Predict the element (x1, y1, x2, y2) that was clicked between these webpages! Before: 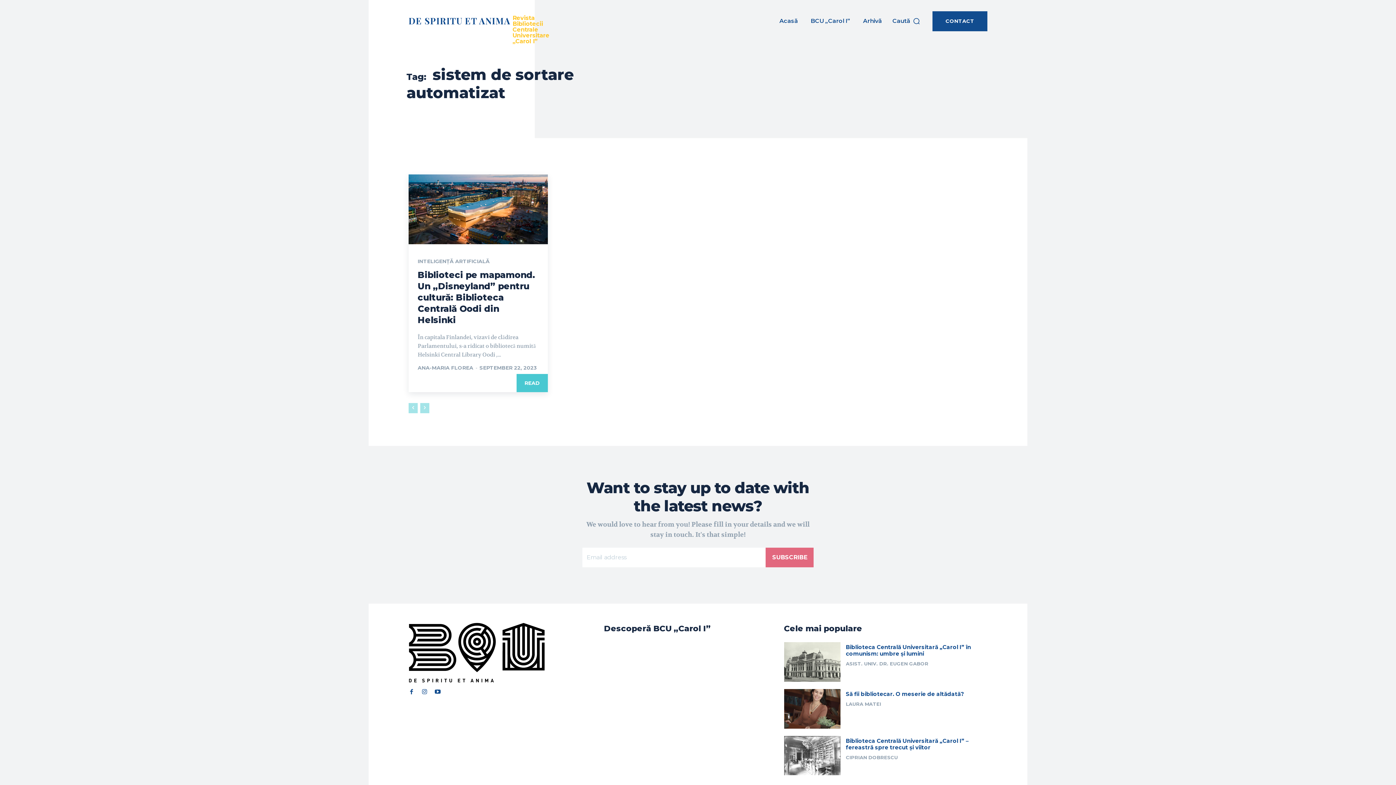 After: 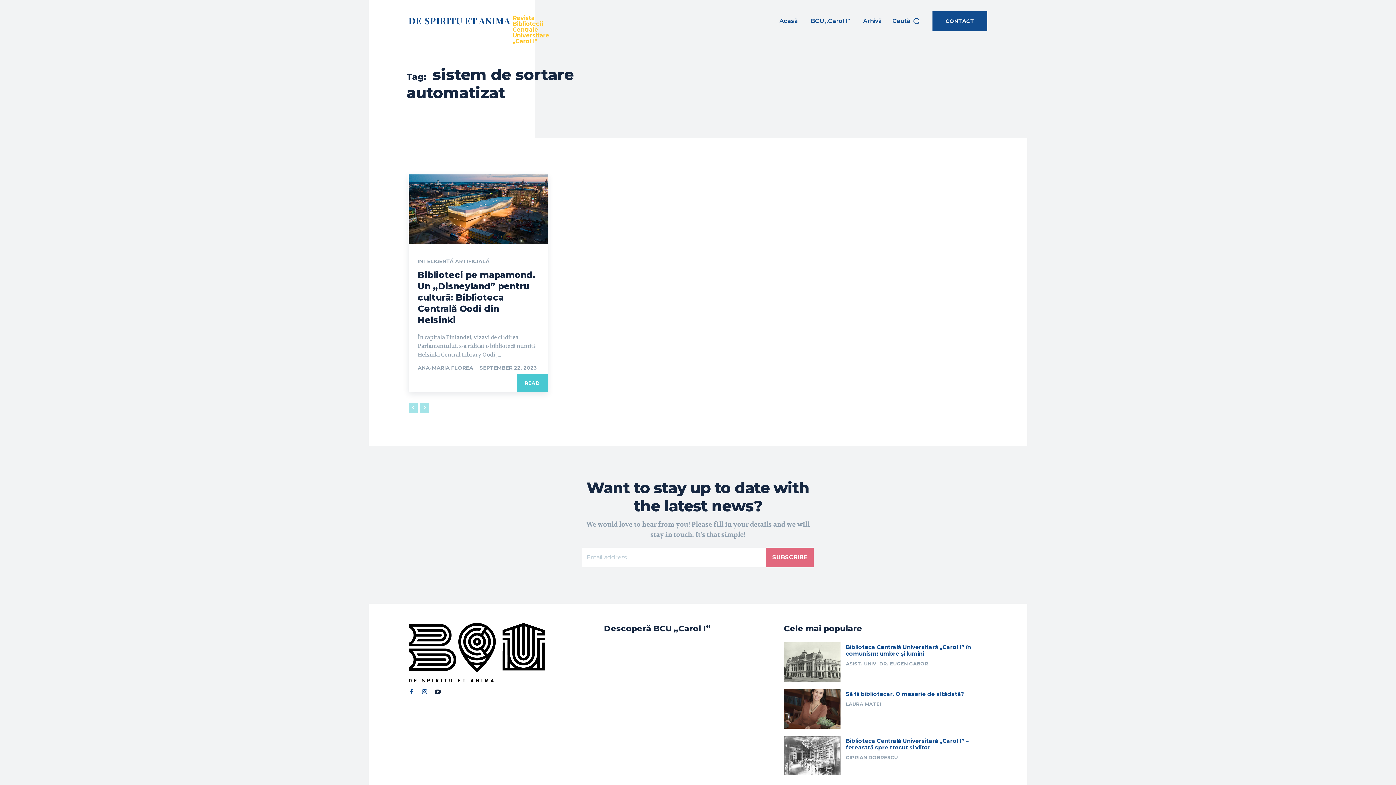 Action: bbox: (434, 689, 440, 695)